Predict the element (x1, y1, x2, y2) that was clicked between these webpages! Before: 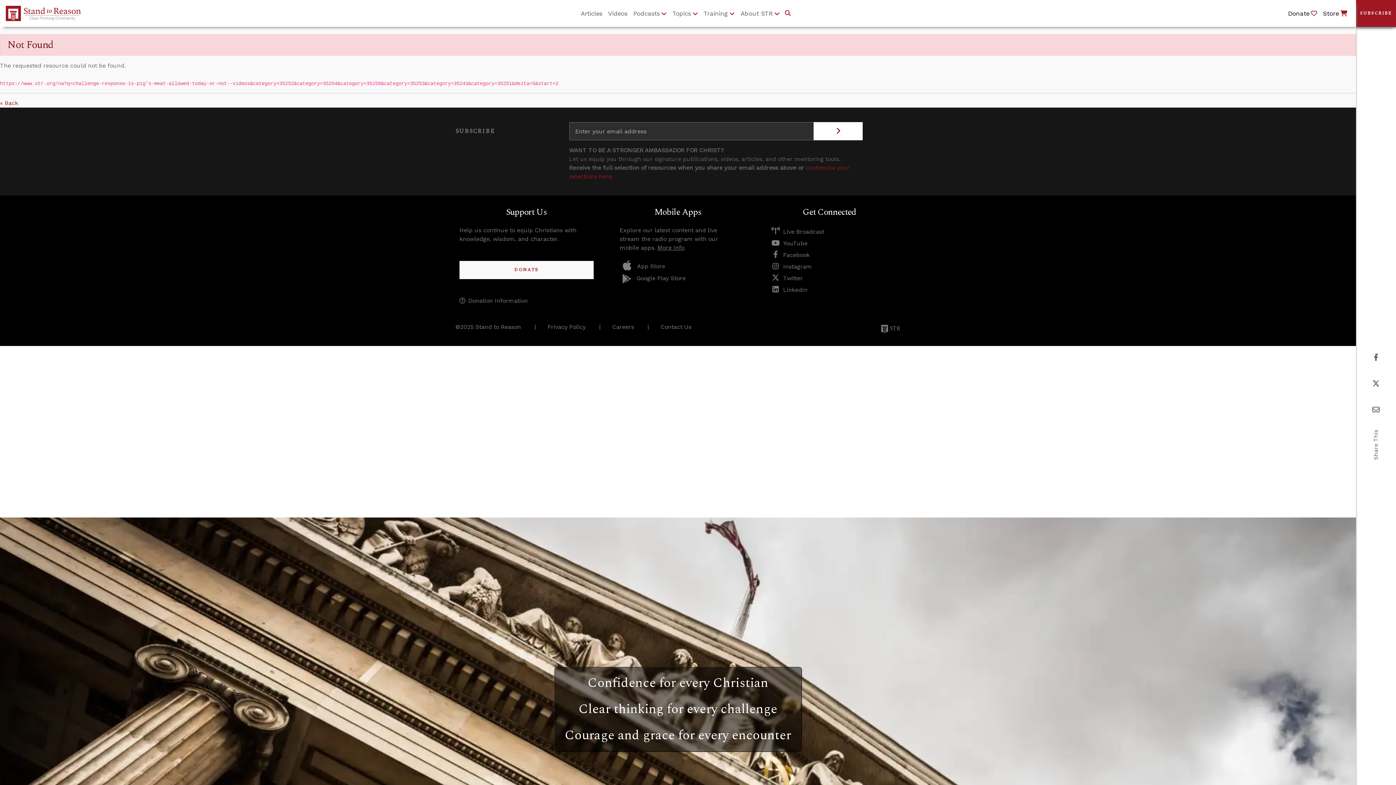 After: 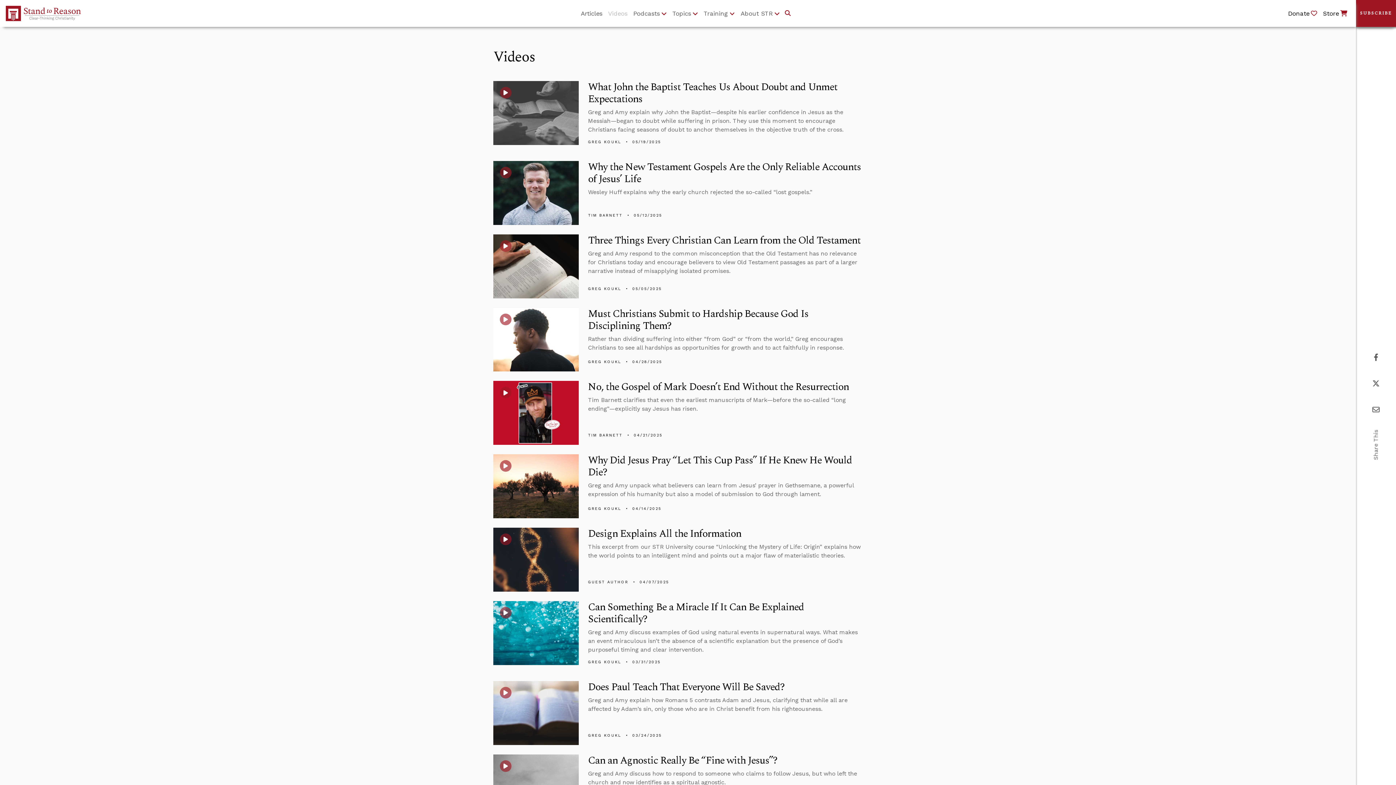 Action: bbox: (605, 6, 630, 20) label: Videos